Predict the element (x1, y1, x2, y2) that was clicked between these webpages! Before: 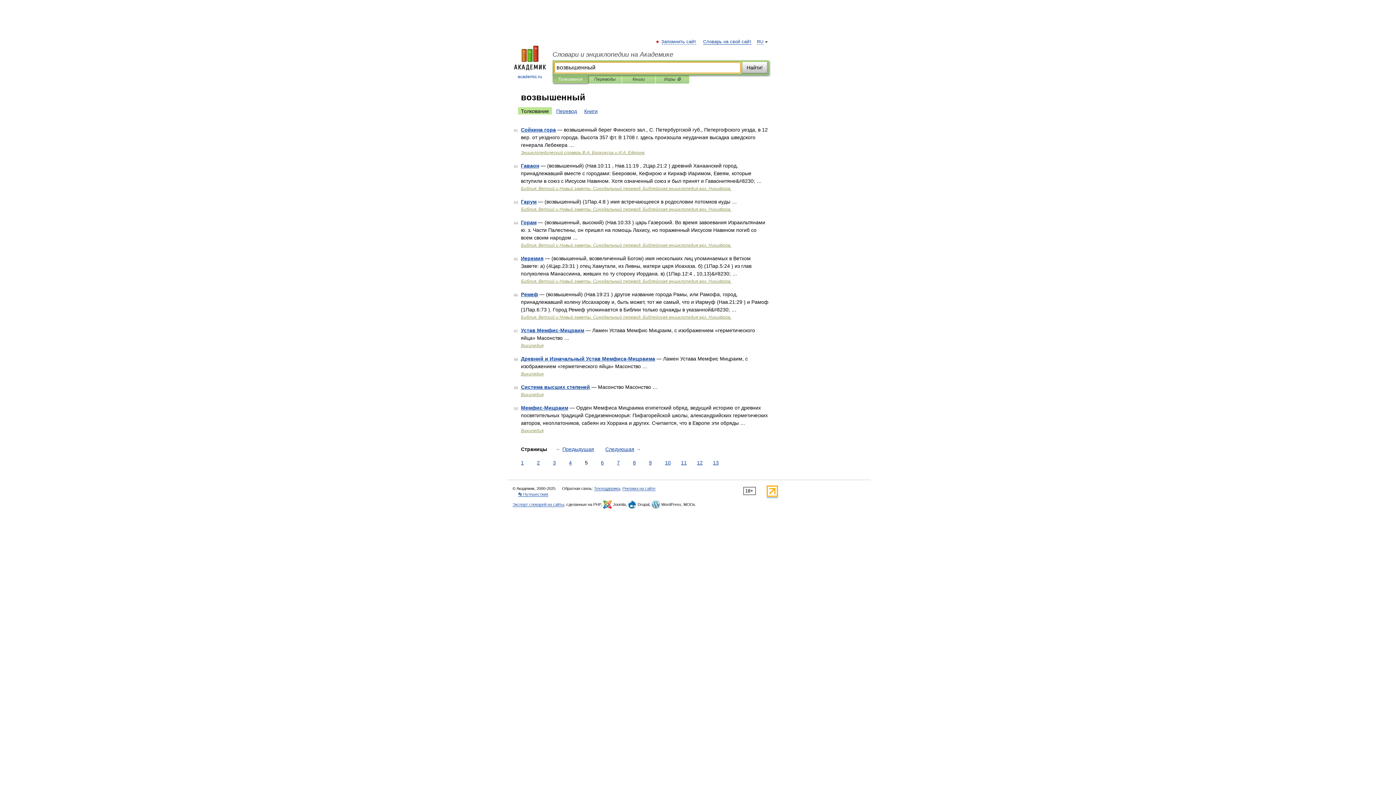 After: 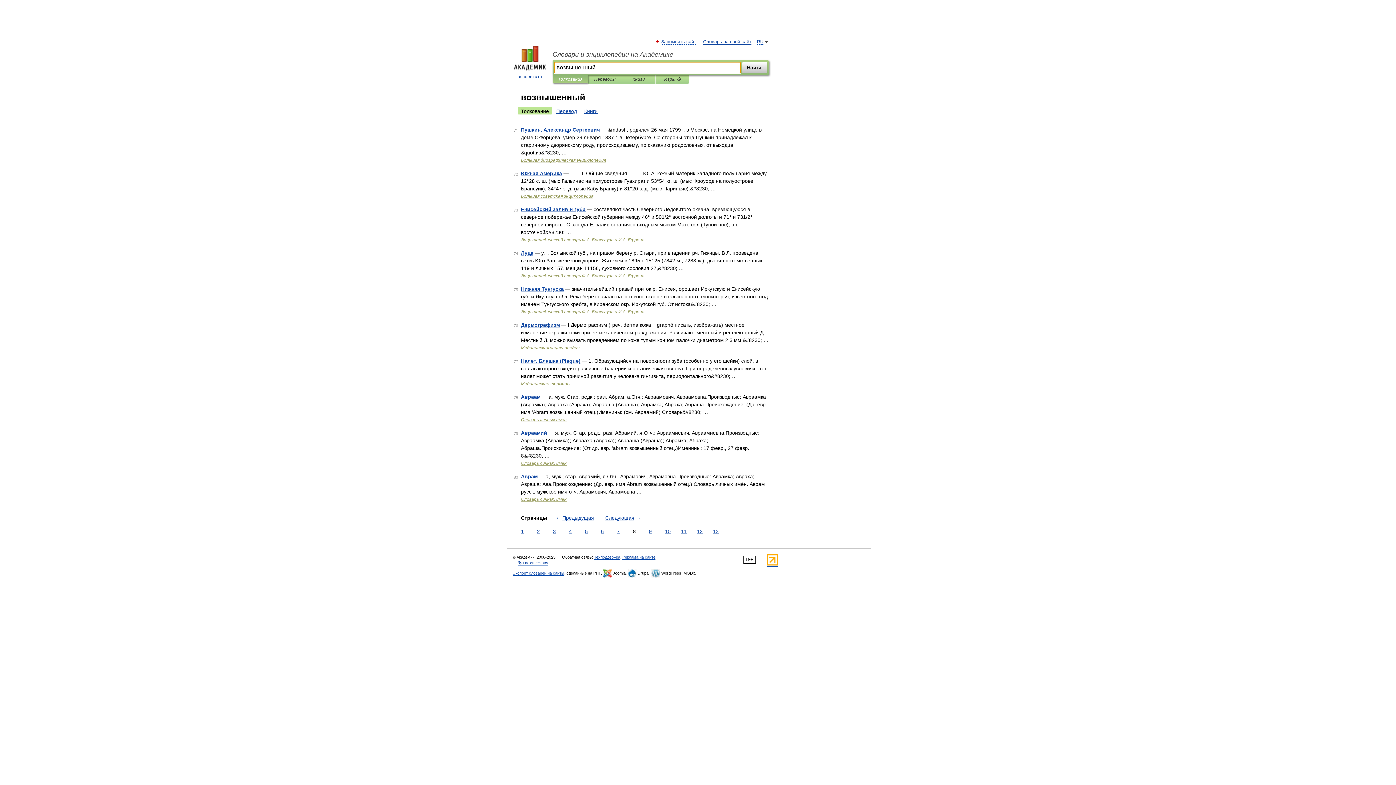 Action: label: 8 bbox: (631, 459, 637, 466)